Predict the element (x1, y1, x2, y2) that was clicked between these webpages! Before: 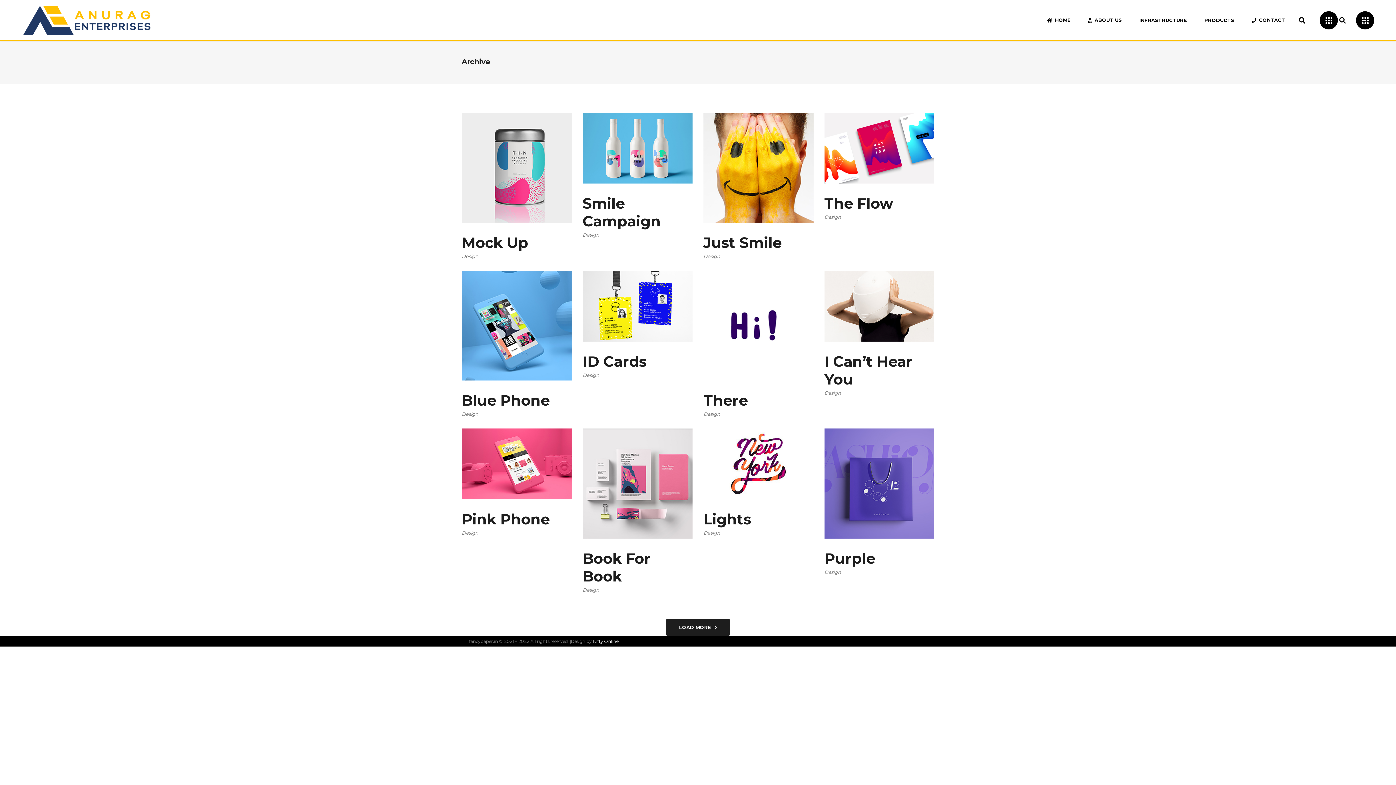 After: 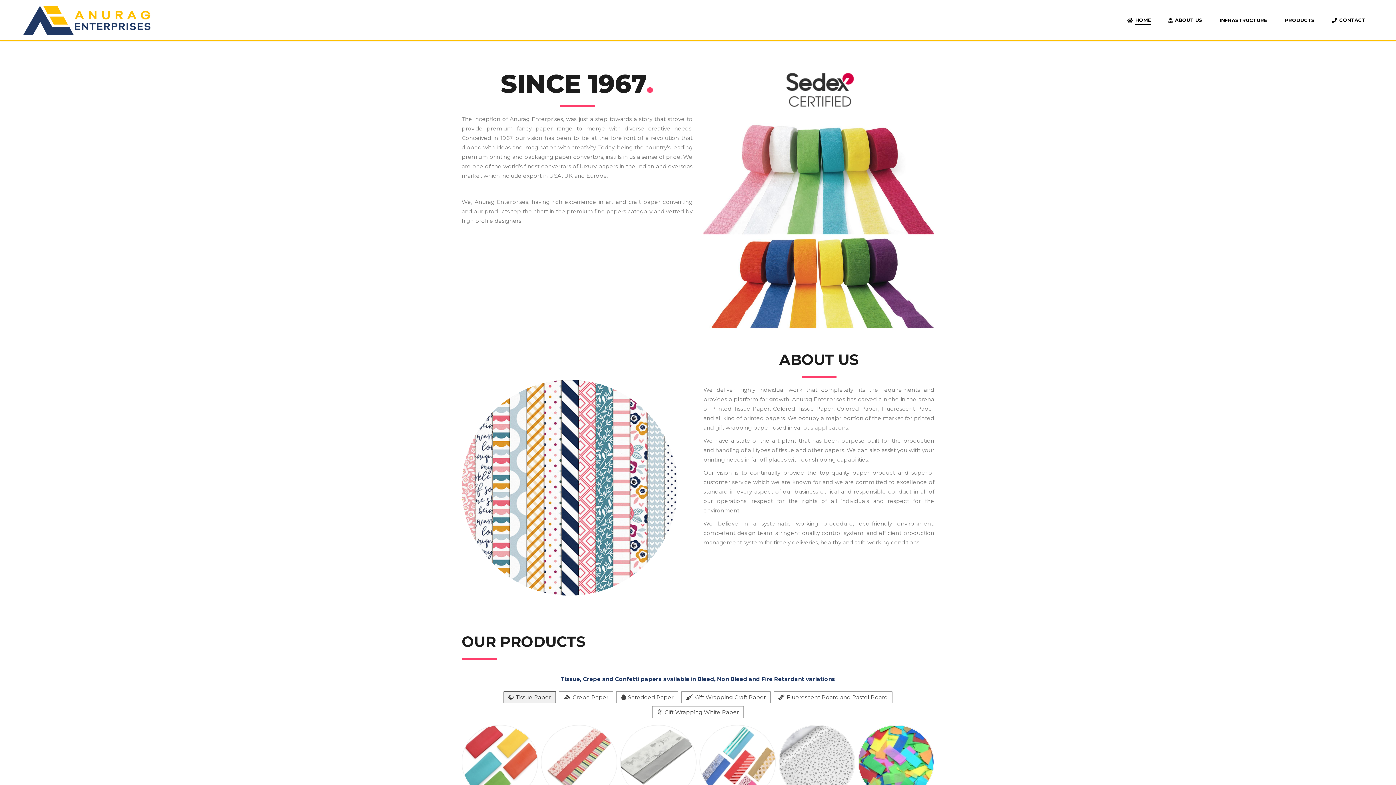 Action: bbox: (23, 5, 150, 34)